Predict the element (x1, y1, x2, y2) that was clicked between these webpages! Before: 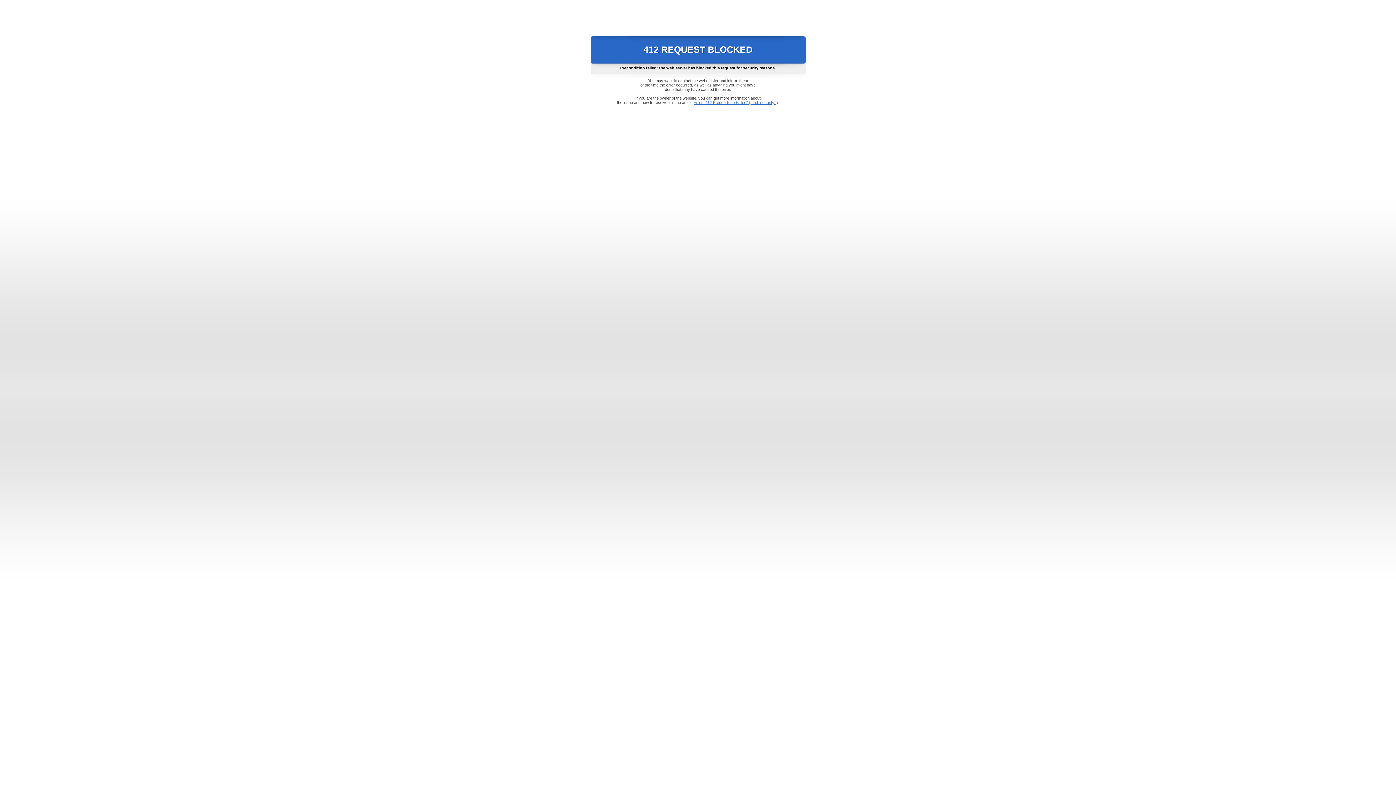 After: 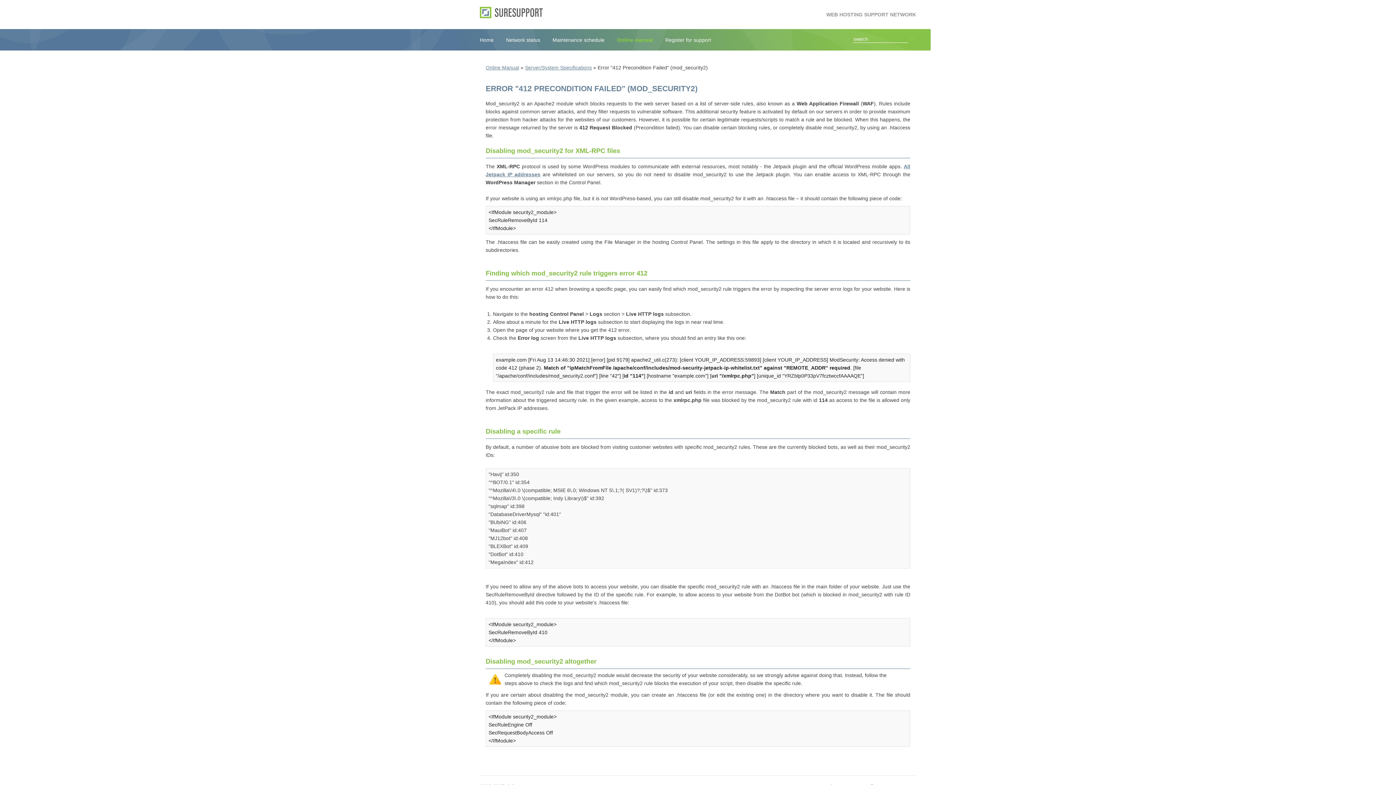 Action: label: Error "412 Precondition Failed" (mod_security2) bbox: (693, 100, 778, 104)